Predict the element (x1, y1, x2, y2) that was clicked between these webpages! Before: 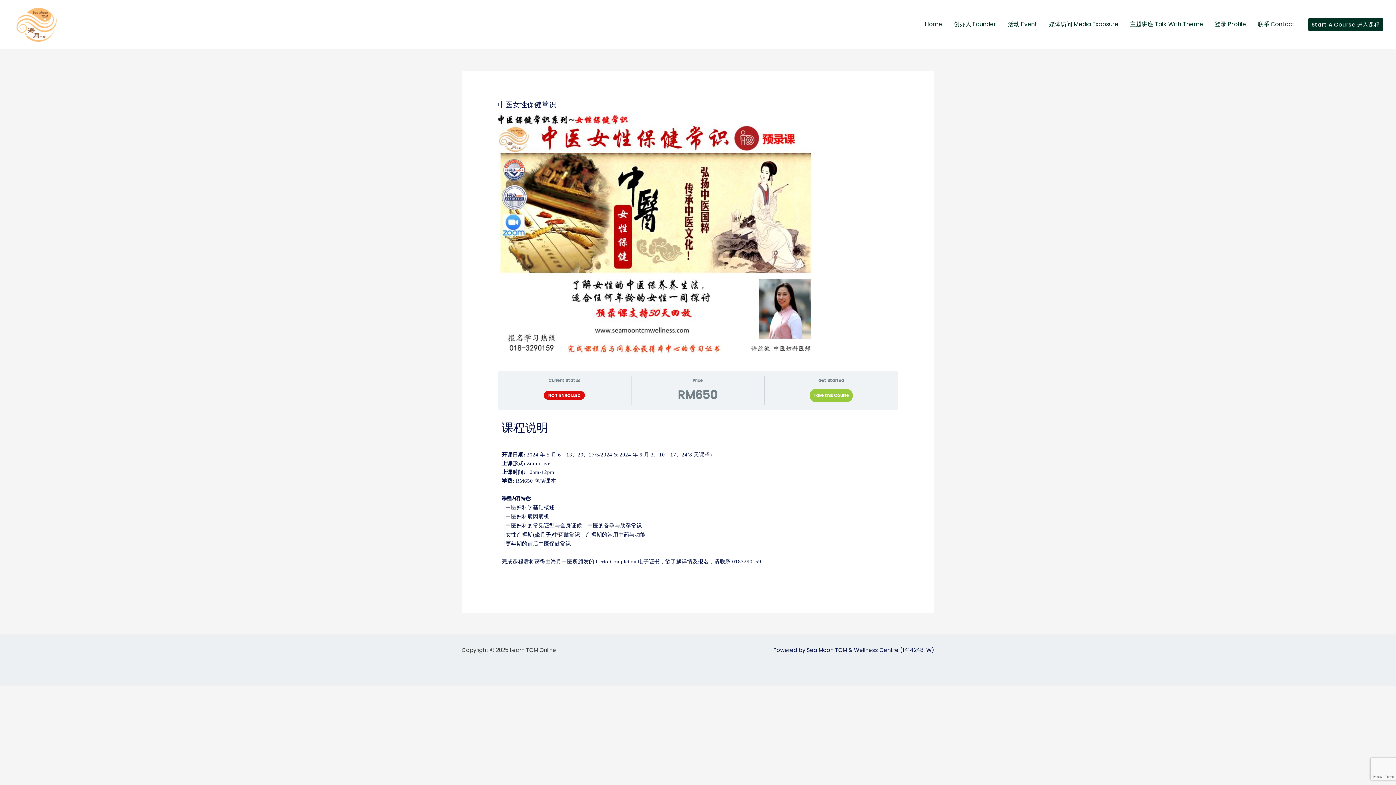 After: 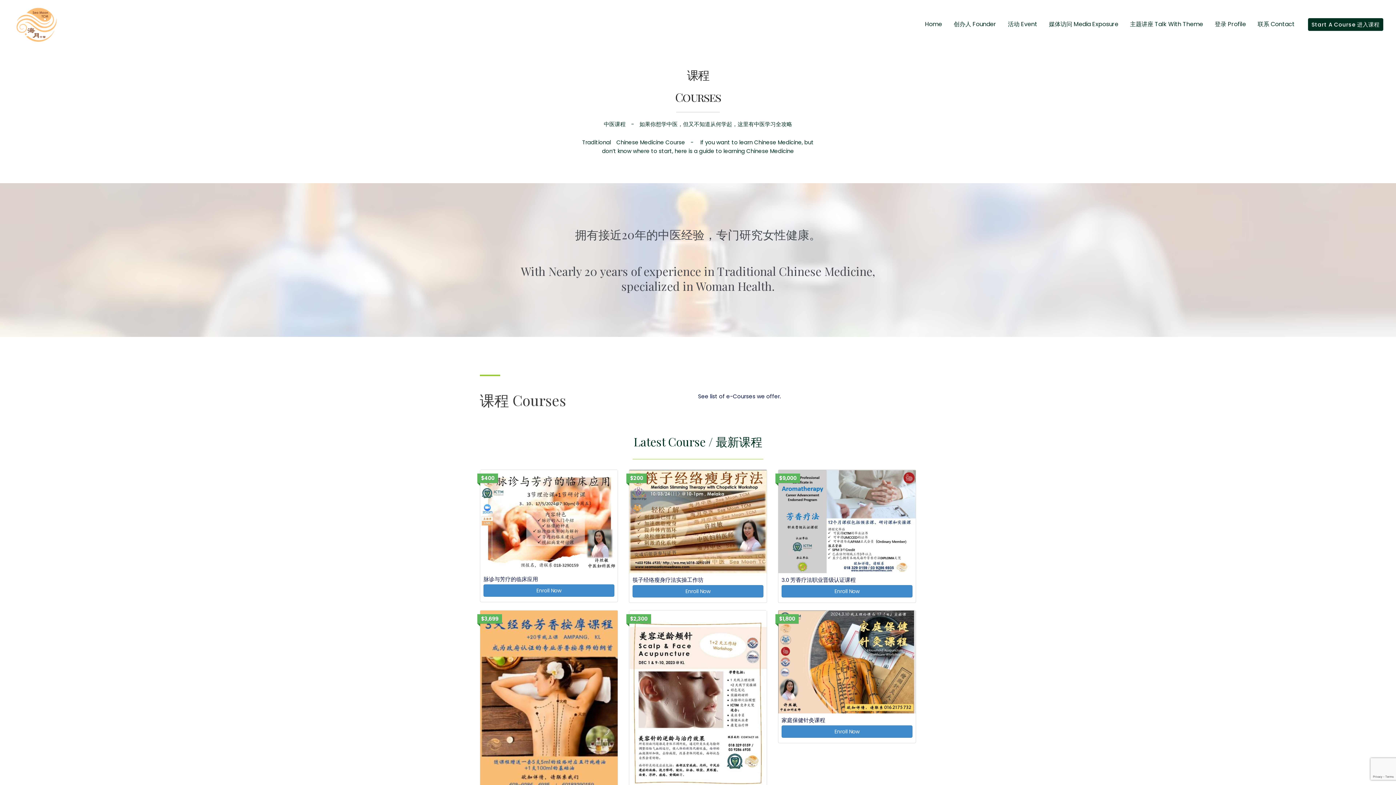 Action: label: Start A Course 进入课程 bbox: (1308, 18, 1383, 30)